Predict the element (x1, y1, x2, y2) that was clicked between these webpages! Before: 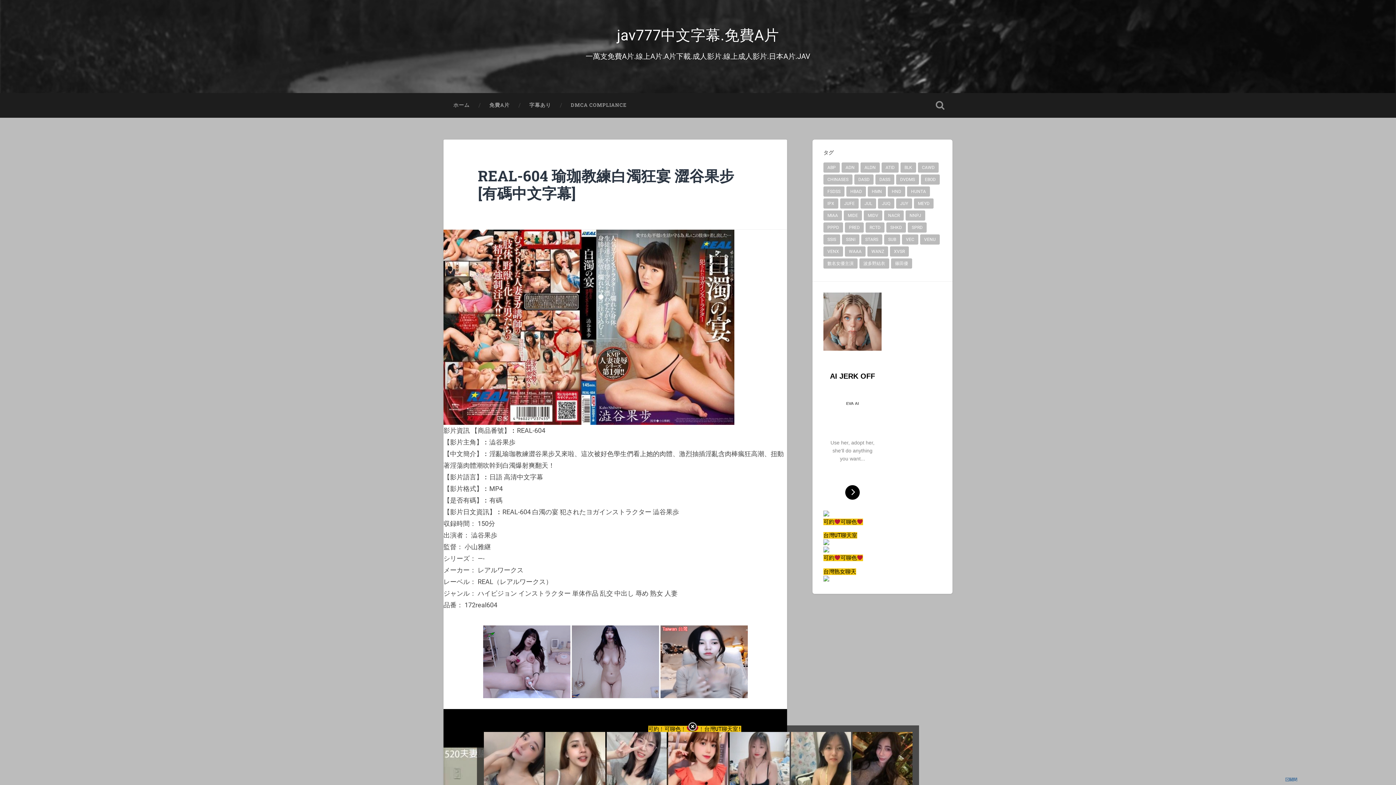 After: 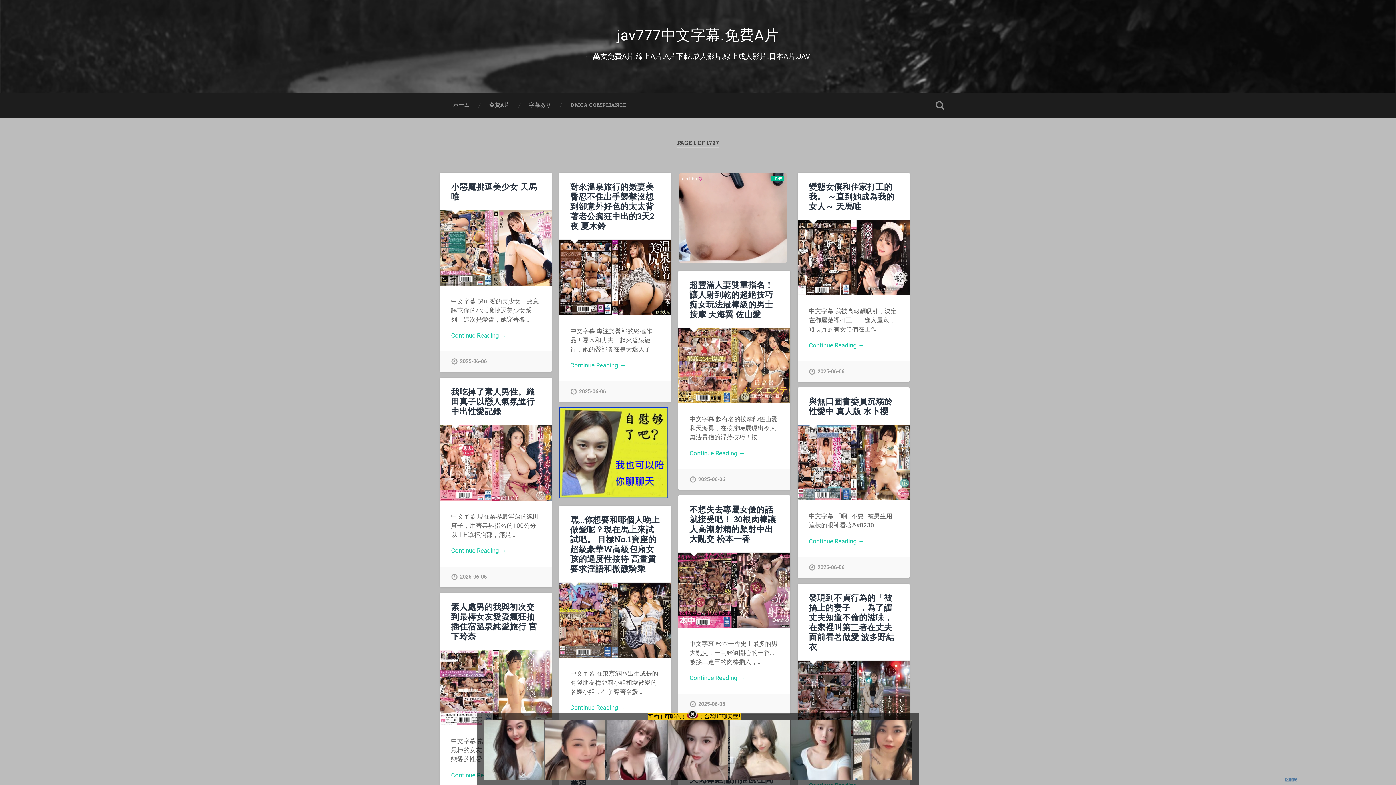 Action: bbox: (617, 26, 779, 44) label: jav777中文字幕.免費A片